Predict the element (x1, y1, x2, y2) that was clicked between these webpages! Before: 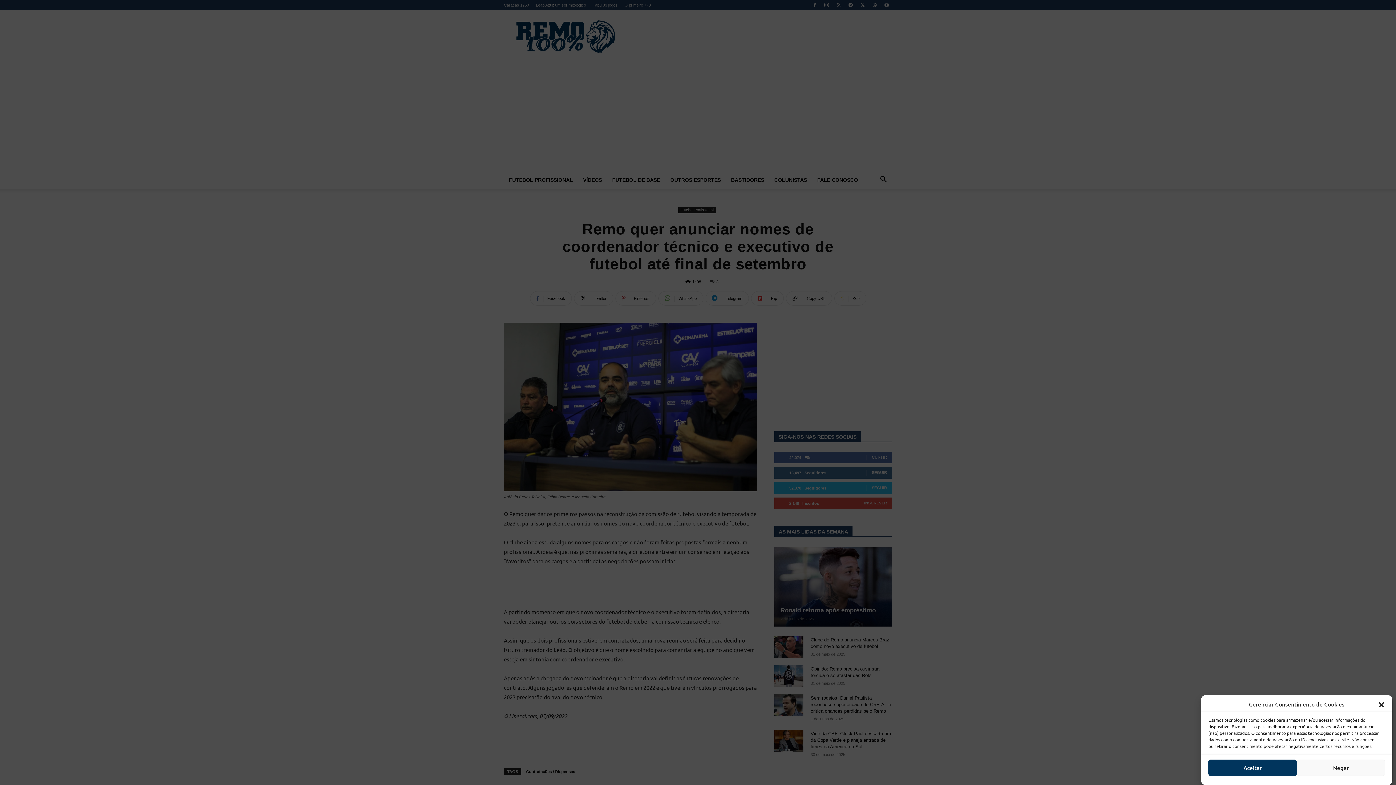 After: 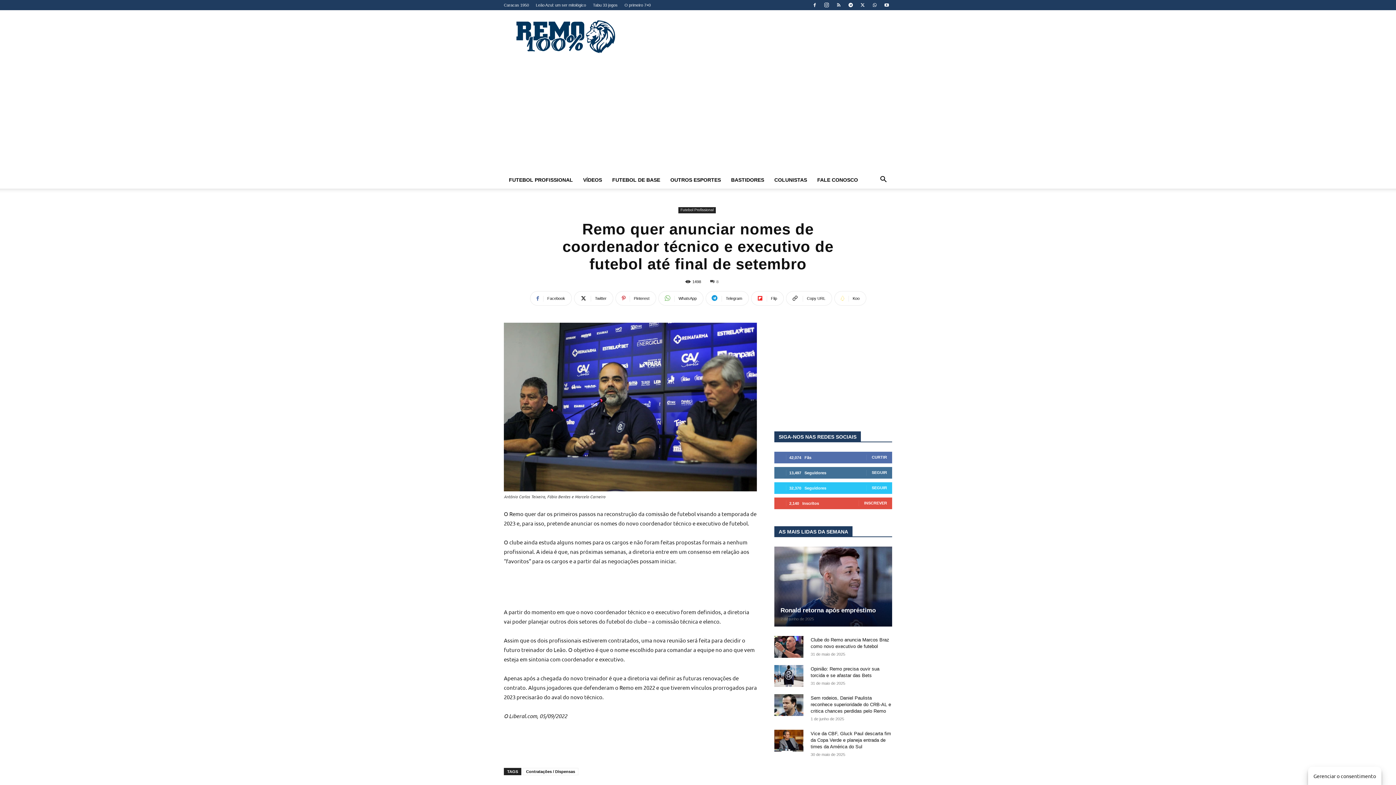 Action: bbox: (1297, 760, 1385, 776) label: Negar